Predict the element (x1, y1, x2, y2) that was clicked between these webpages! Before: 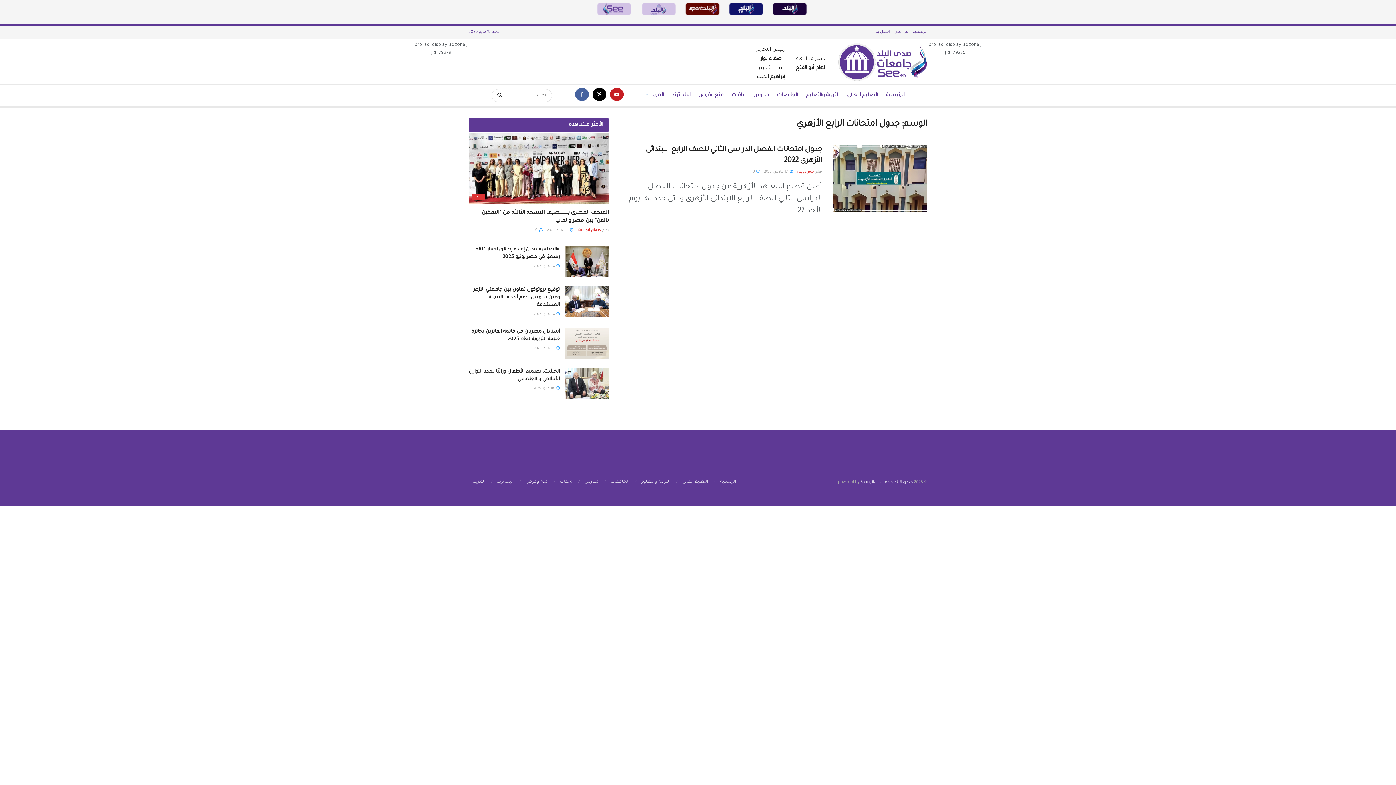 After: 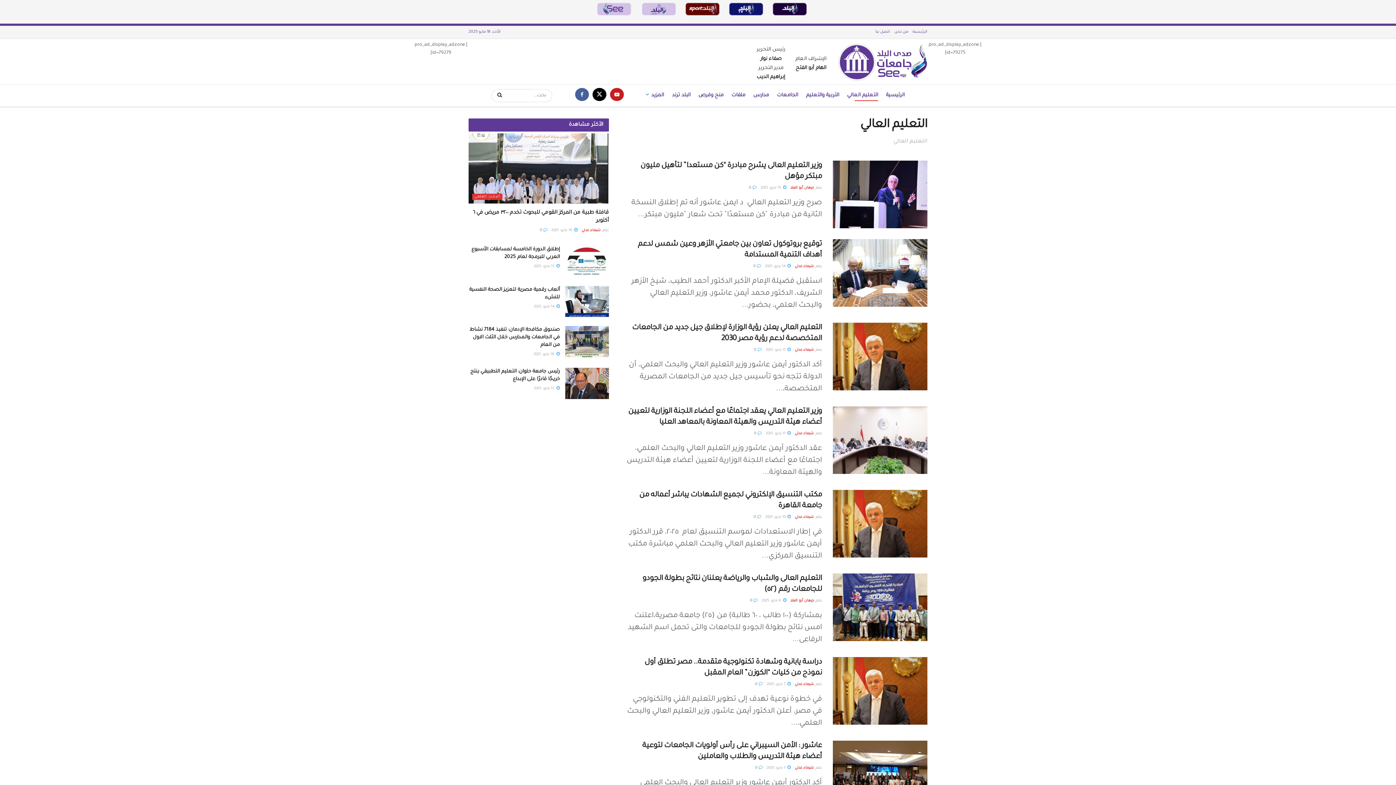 Action: bbox: (847, 90, 878, 101) label: التعليم العالي